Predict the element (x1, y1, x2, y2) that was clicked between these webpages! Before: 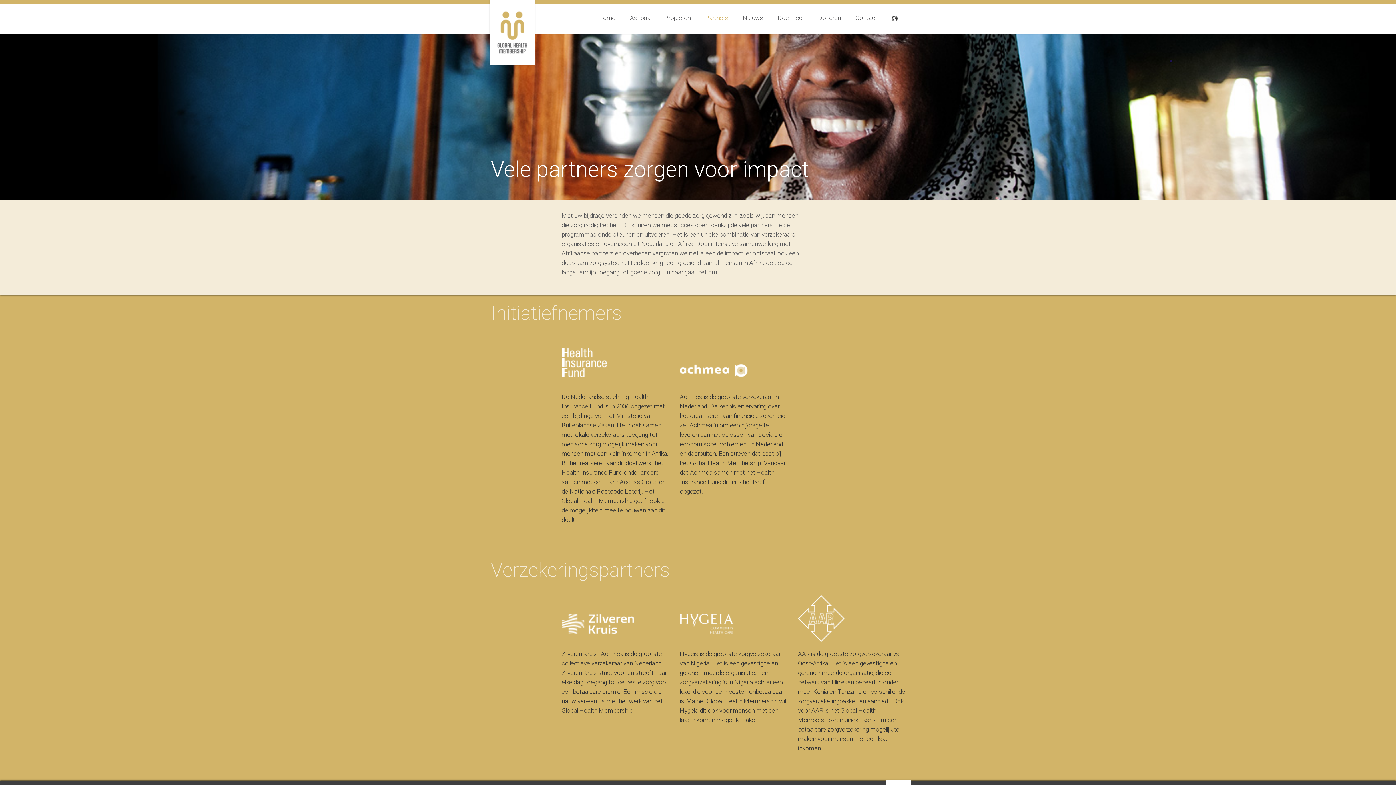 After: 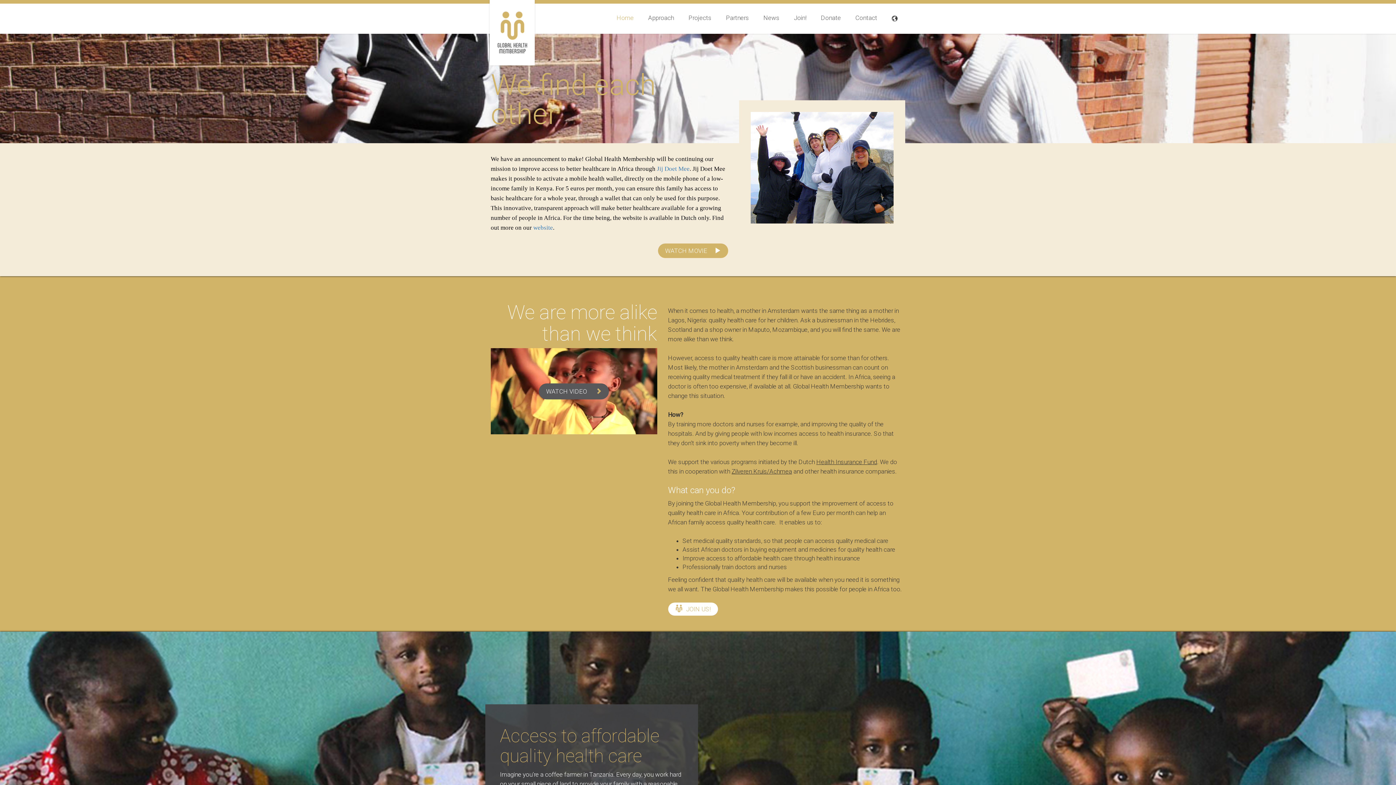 Action: bbox: (489, 24, 534, 39)